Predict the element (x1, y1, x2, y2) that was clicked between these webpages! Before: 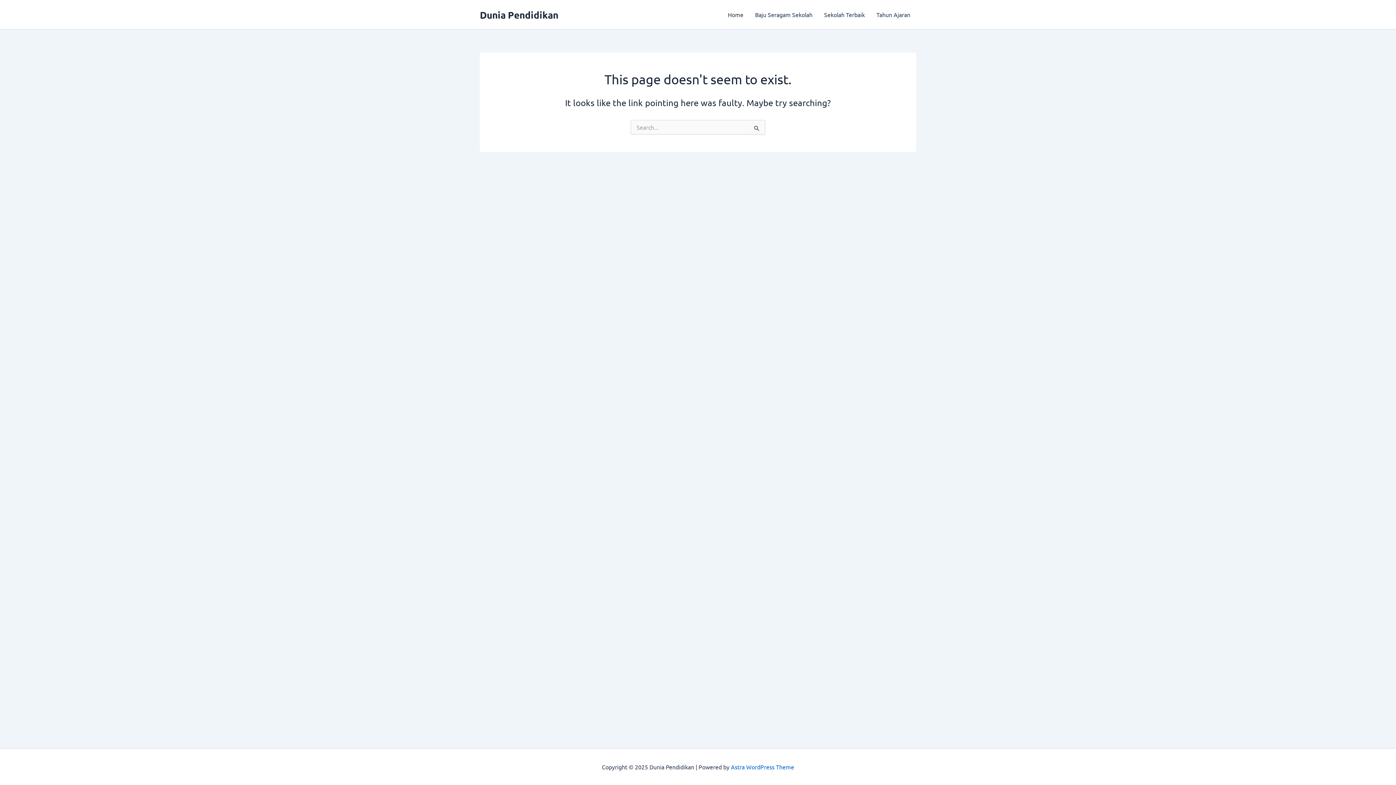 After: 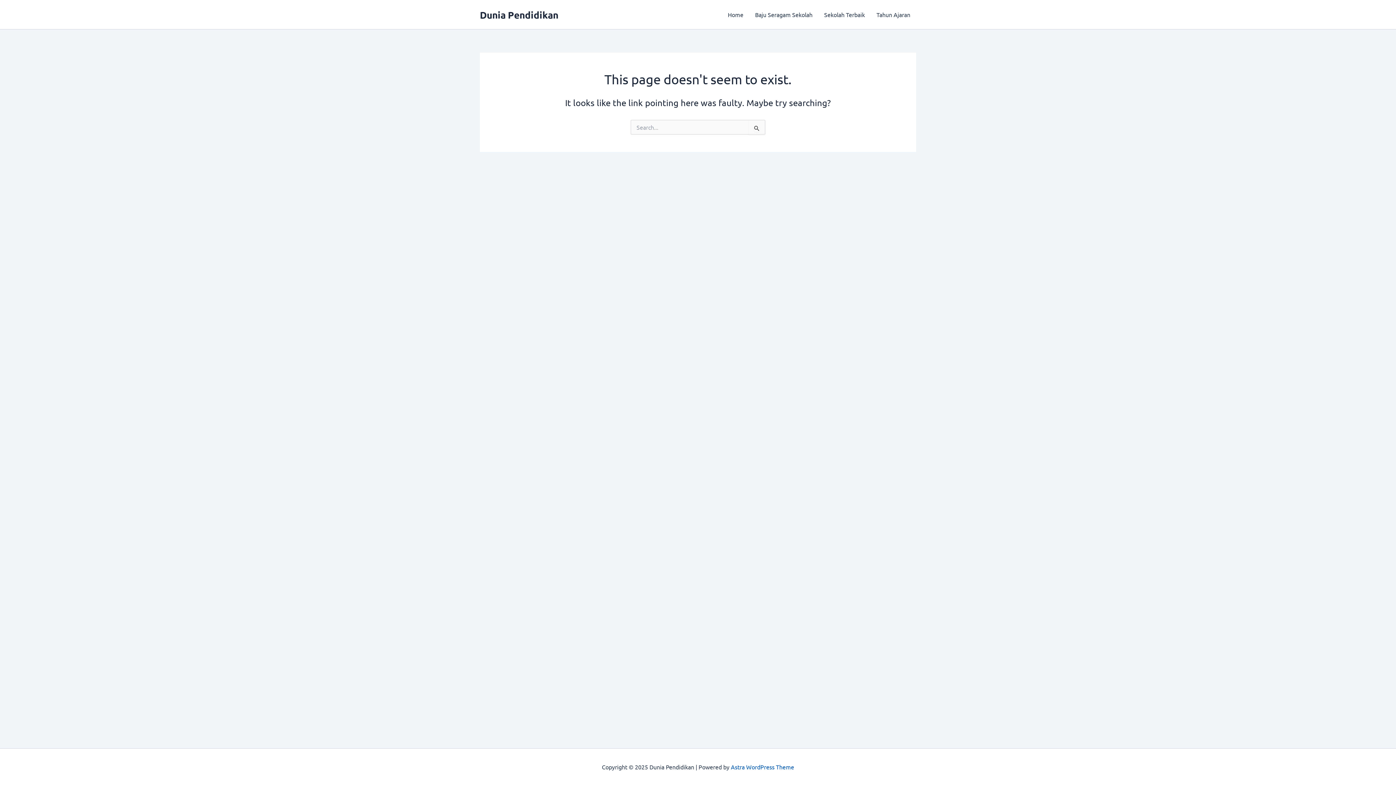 Action: bbox: (731, 763, 794, 770) label: Astra WordPress Theme